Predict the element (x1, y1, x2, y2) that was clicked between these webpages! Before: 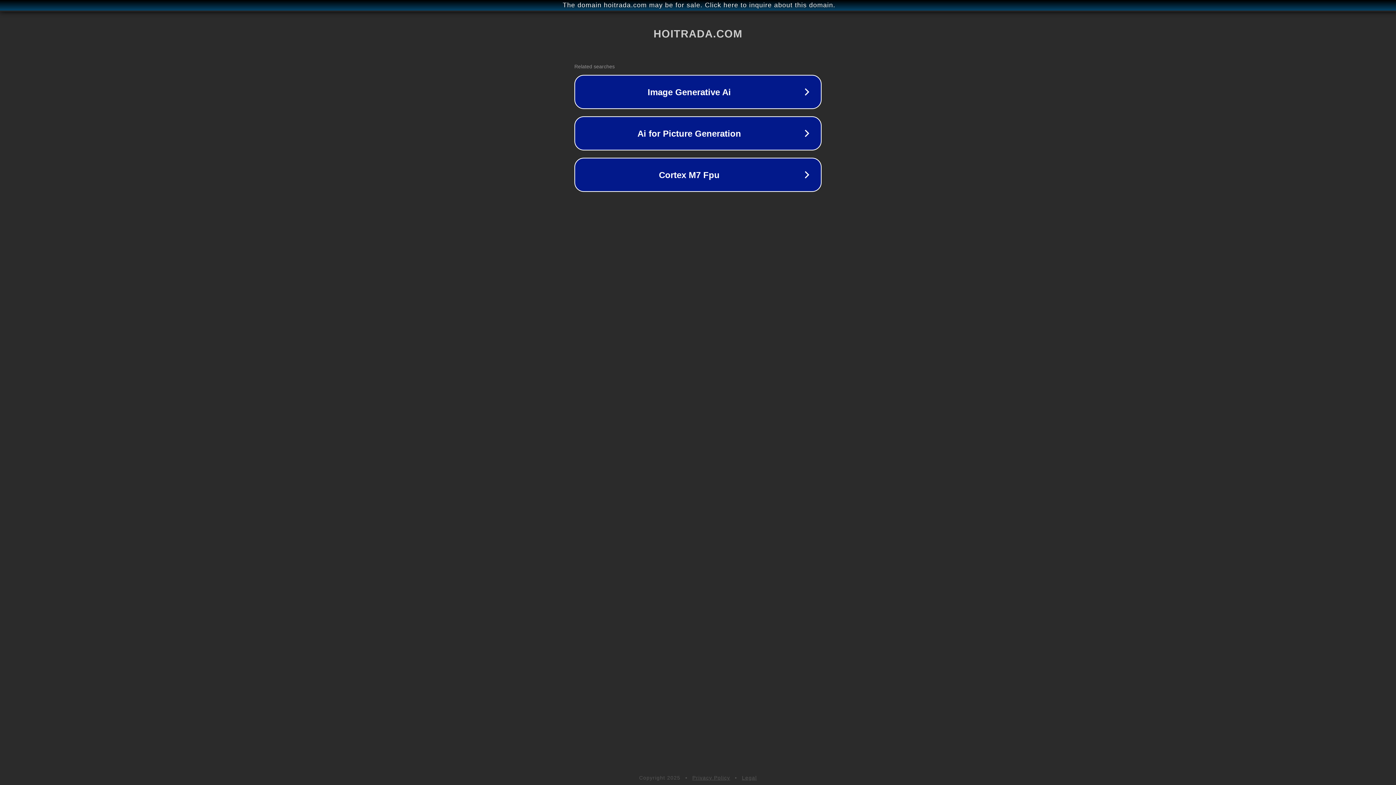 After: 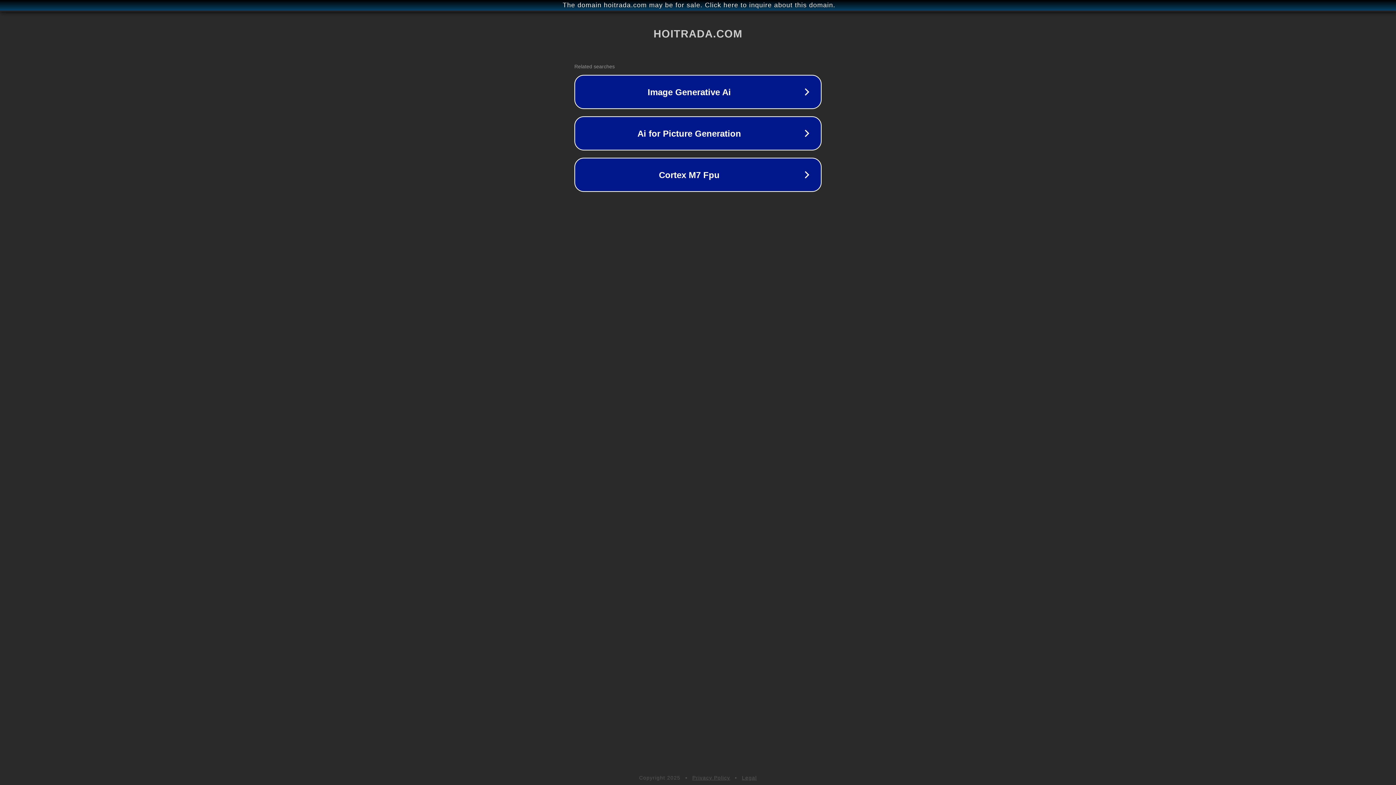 Action: bbox: (692, 775, 730, 781) label: Privacy Policy